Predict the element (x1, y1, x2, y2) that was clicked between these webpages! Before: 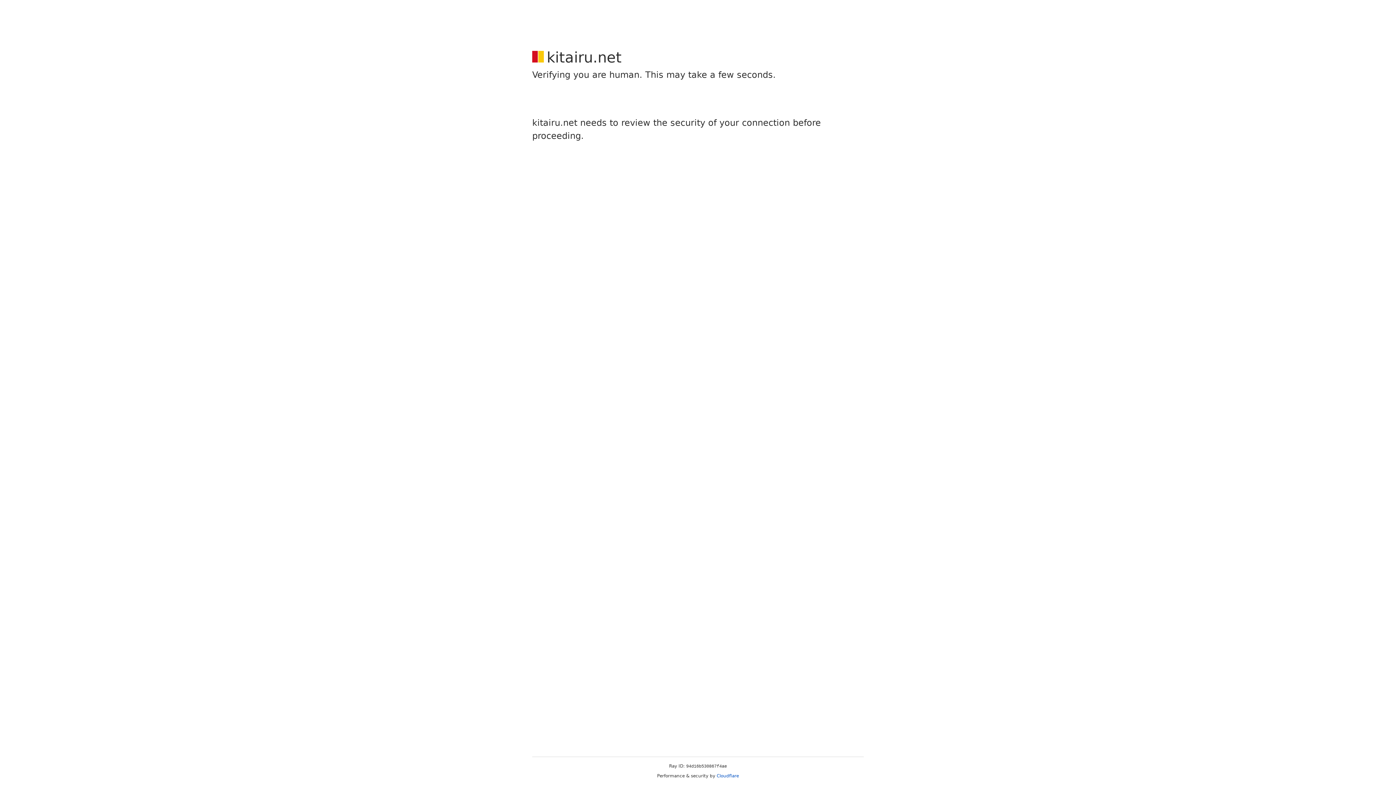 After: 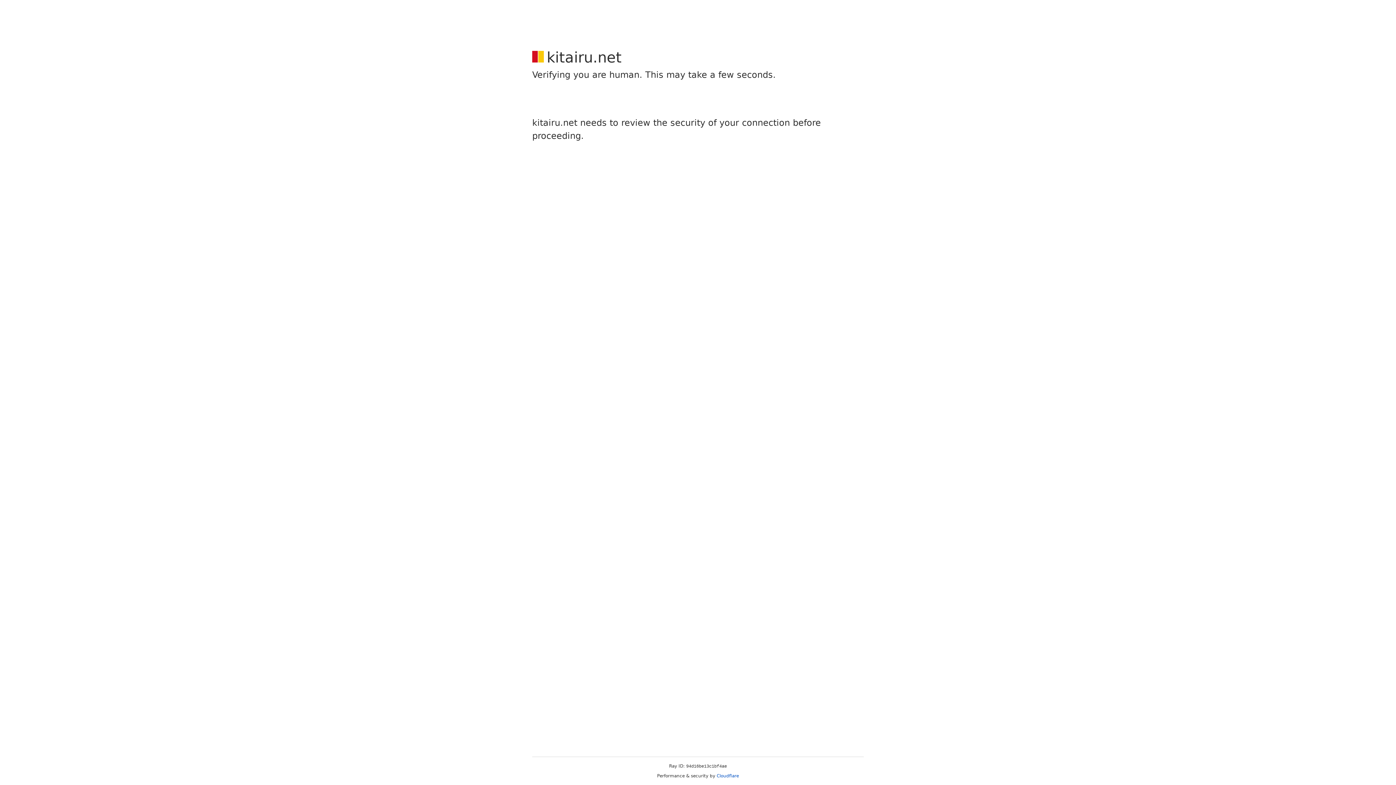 Action: bbox: (716, 773, 739, 778) label: Cloudflare